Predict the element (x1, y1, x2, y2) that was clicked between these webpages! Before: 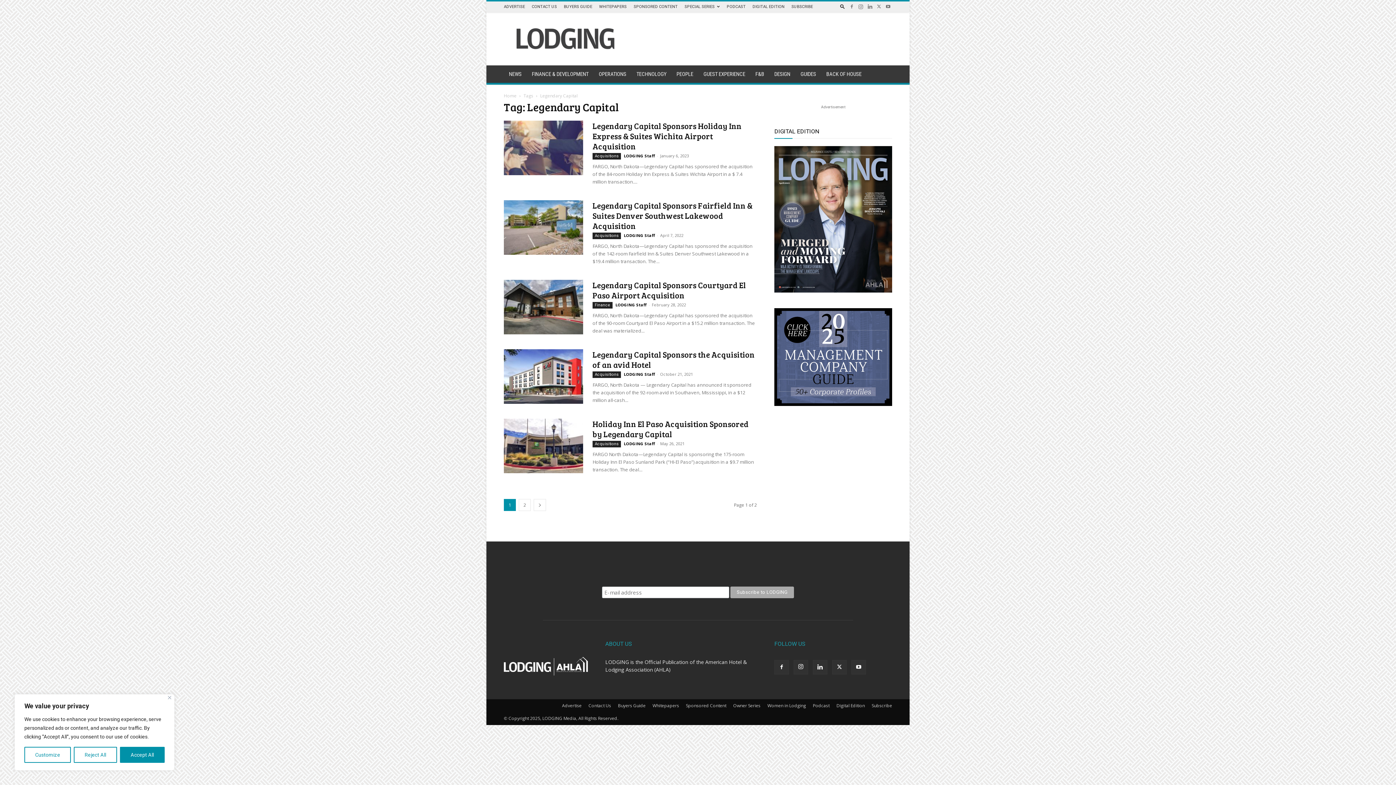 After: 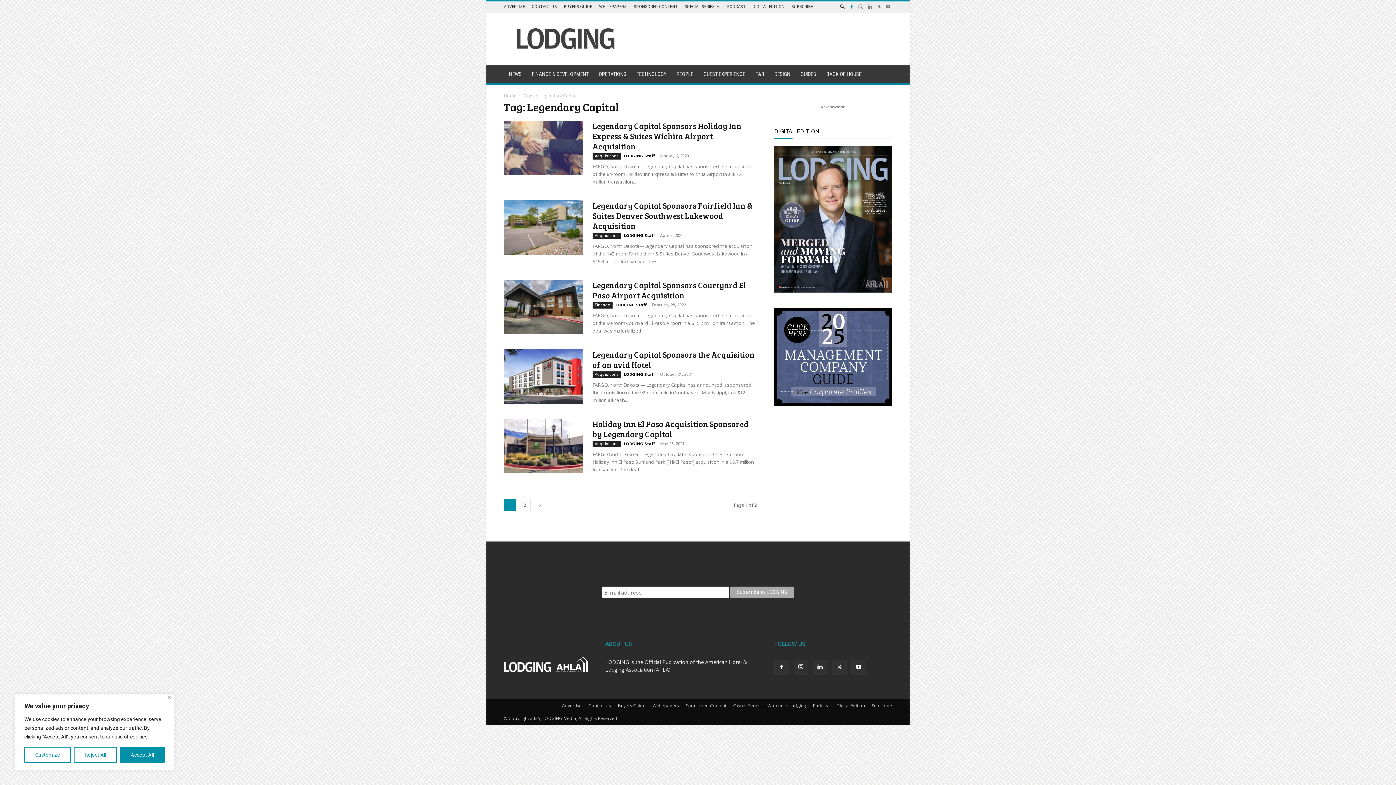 Action: bbox: (848, 1, 856, 11)